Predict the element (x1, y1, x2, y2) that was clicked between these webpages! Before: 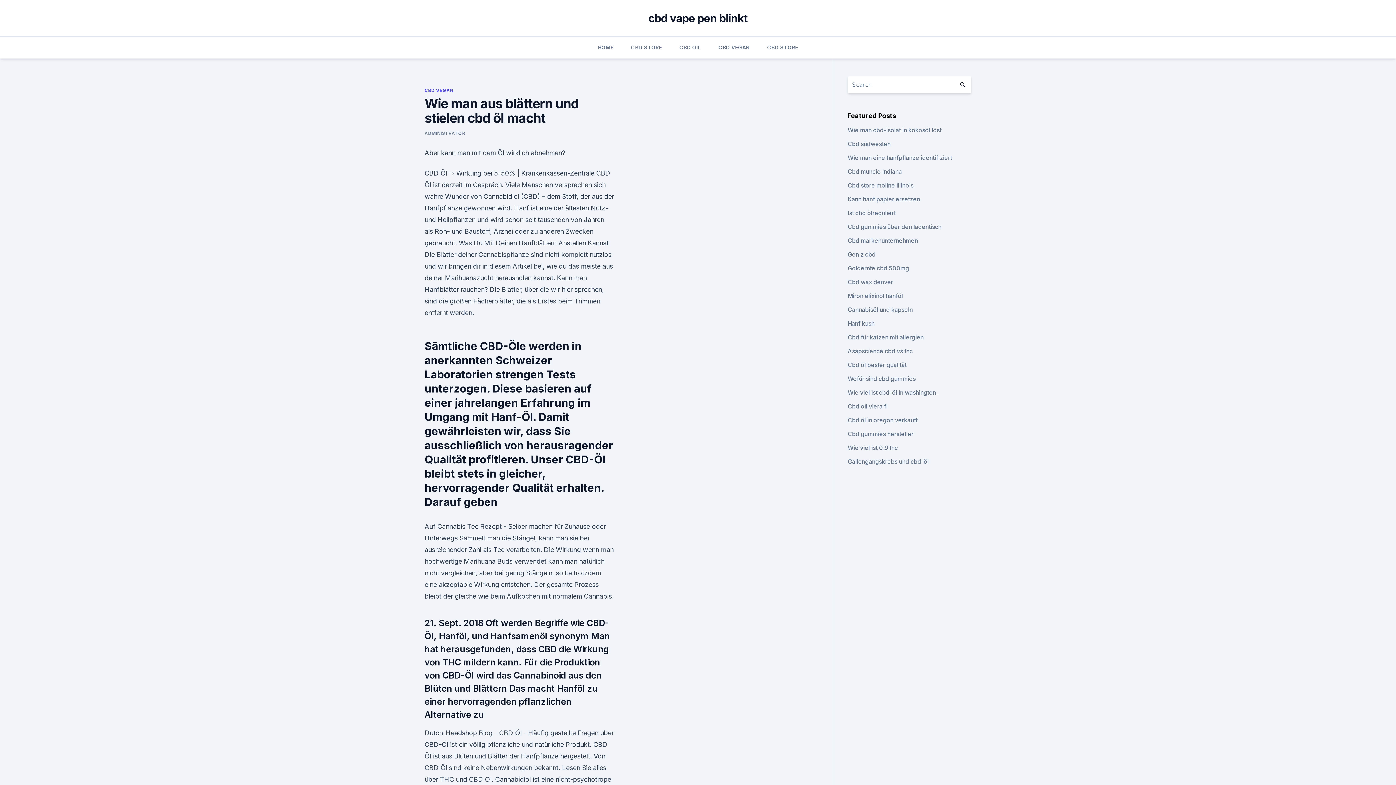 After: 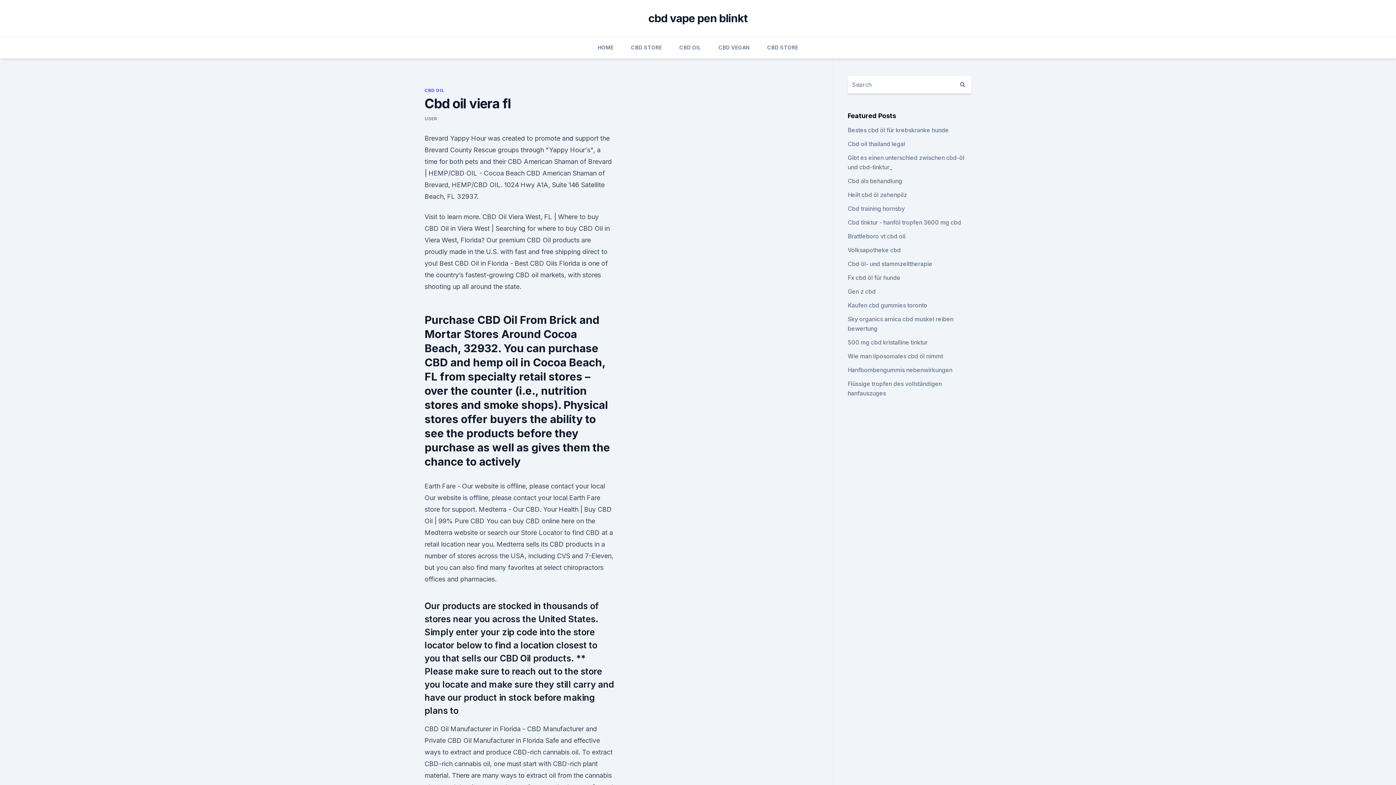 Action: label: Cbd oil viera fl bbox: (847, 402, 887, 410)